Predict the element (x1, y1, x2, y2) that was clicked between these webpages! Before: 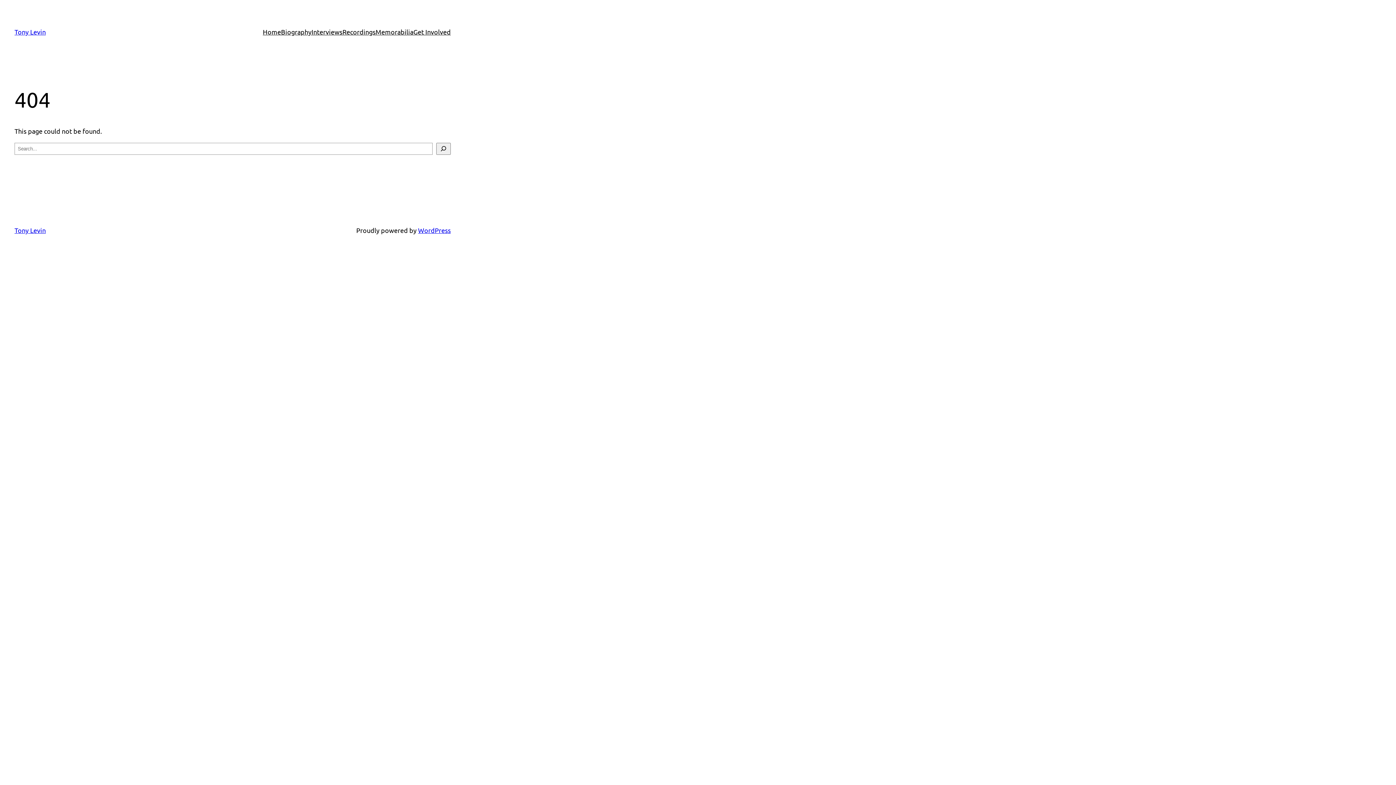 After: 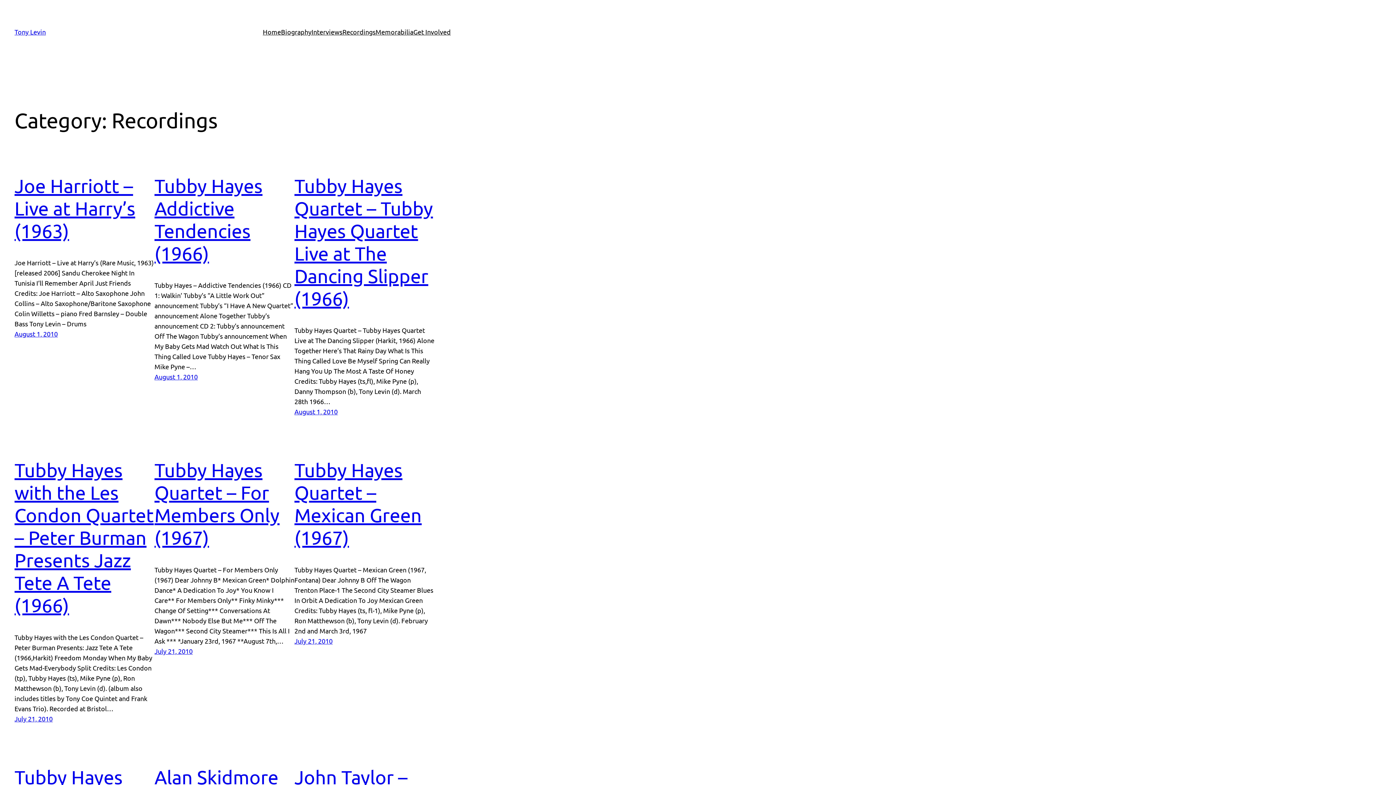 Action: bbox: (342, 26, 375, 37) label: Recordings